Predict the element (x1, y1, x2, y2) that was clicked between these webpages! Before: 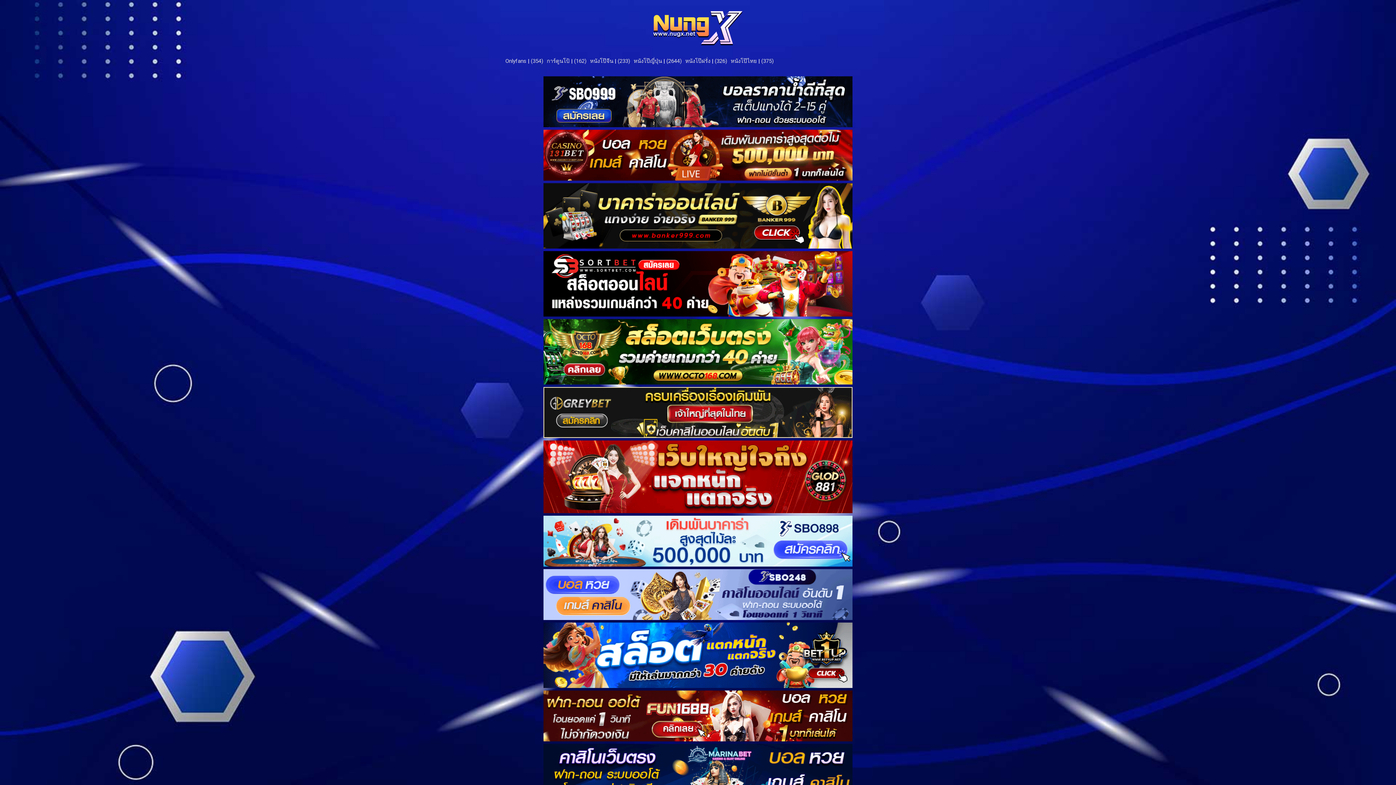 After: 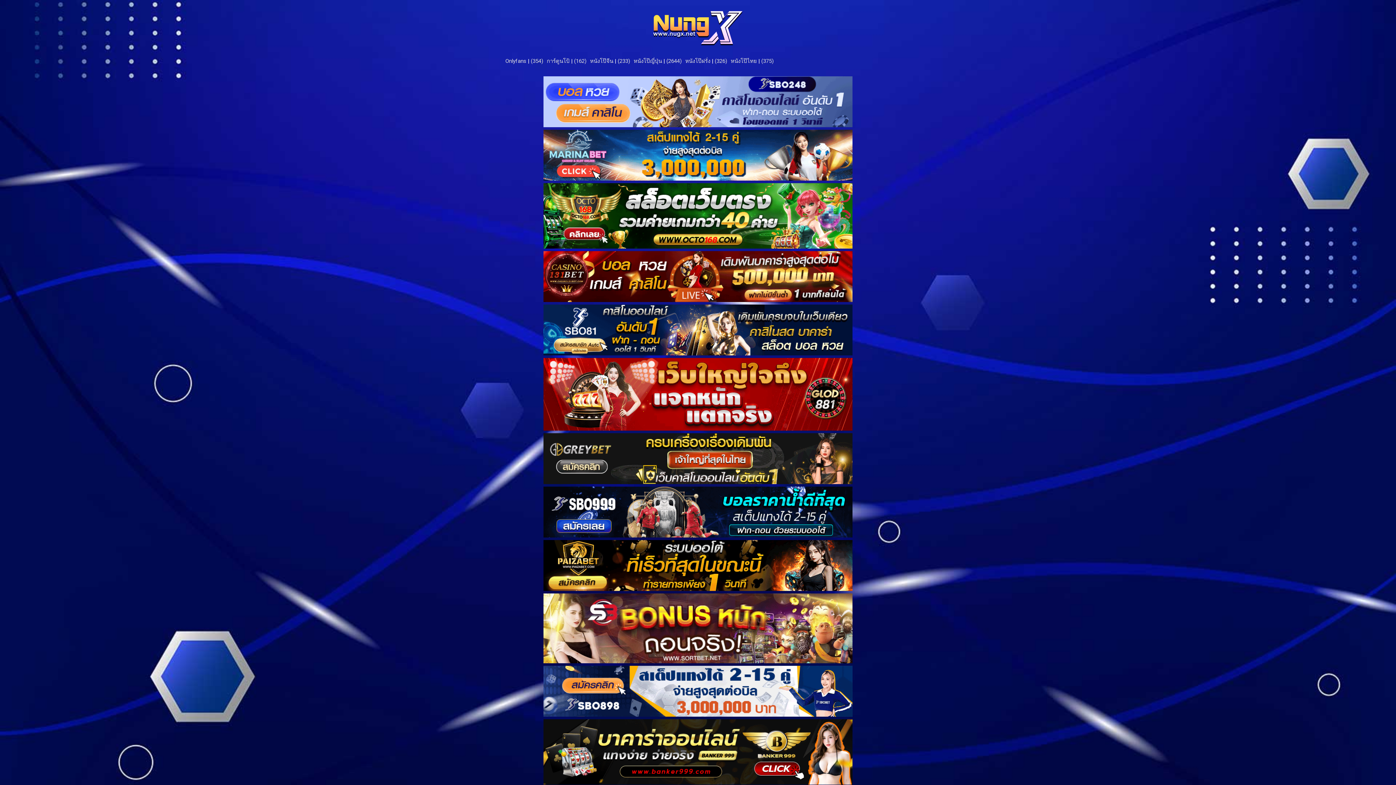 Action: bbox: (546, 57, 569, 64) label: การ์ตูนโป้